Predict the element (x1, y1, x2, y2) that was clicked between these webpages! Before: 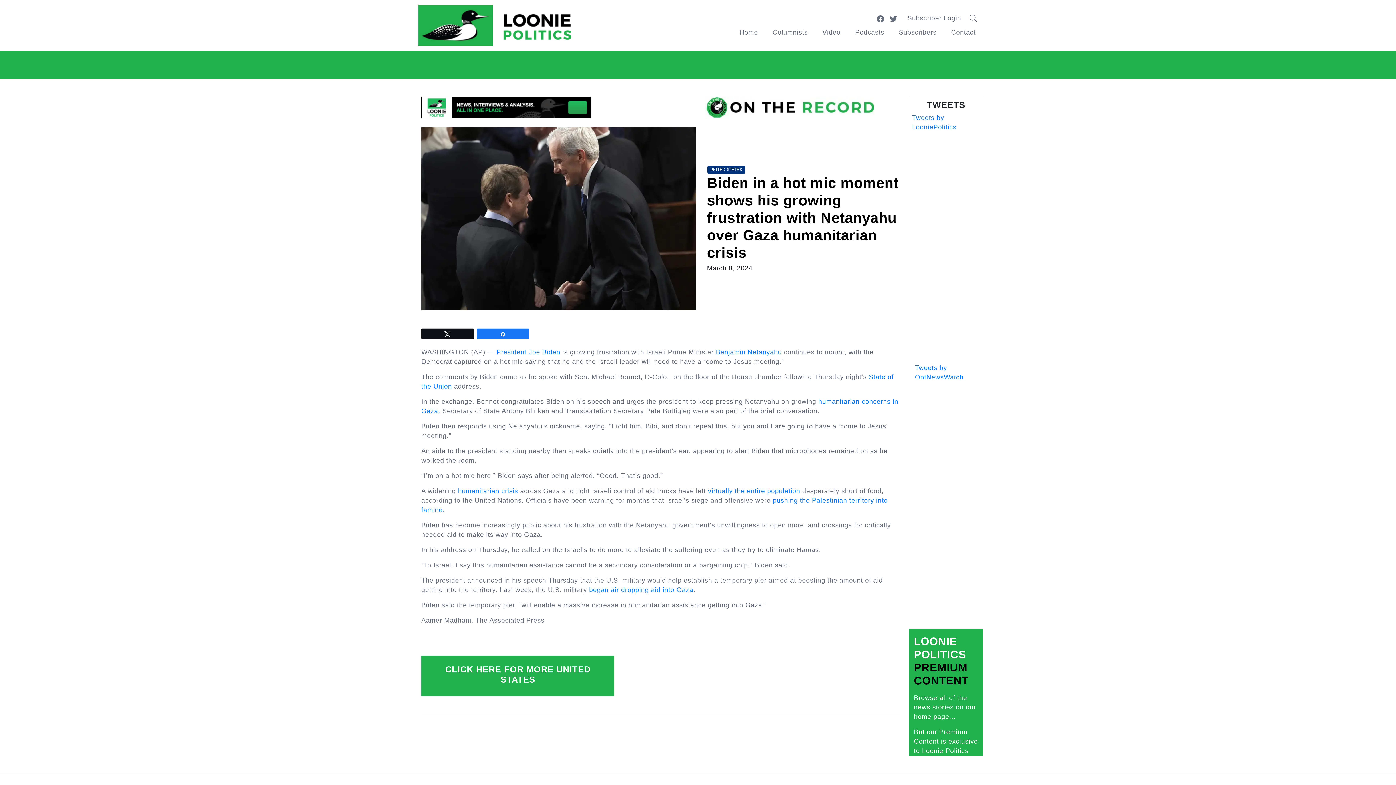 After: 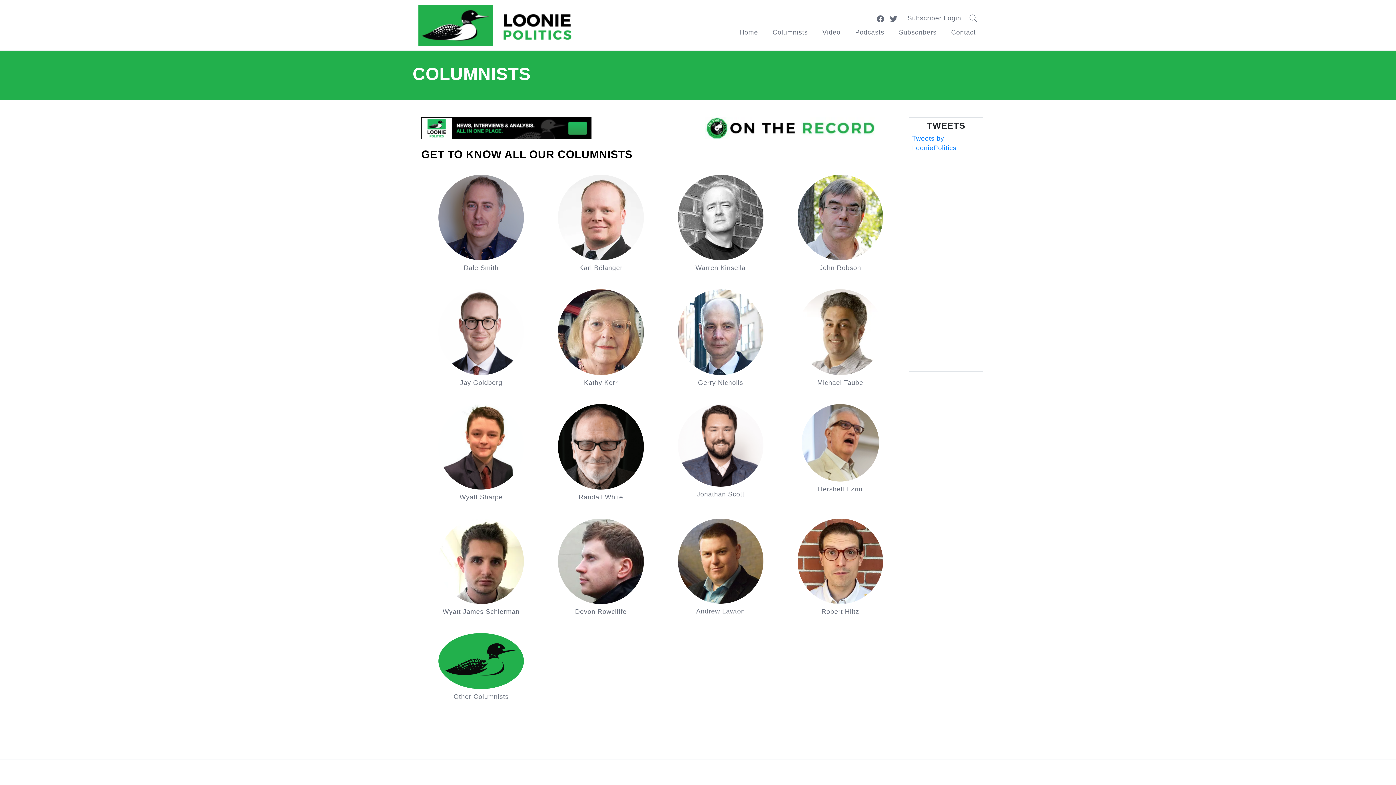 Action: bbox: (765, 25, 815, 39) label: Columnists